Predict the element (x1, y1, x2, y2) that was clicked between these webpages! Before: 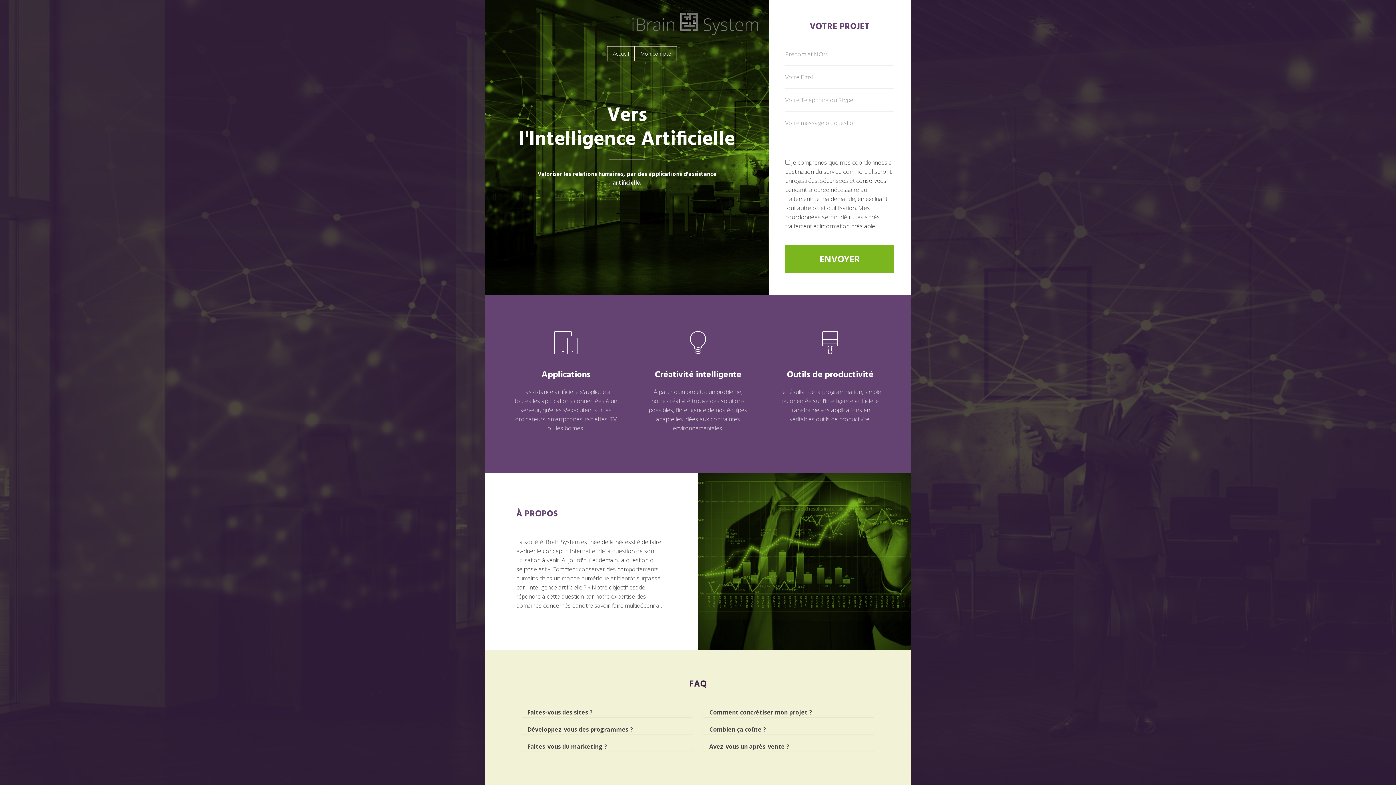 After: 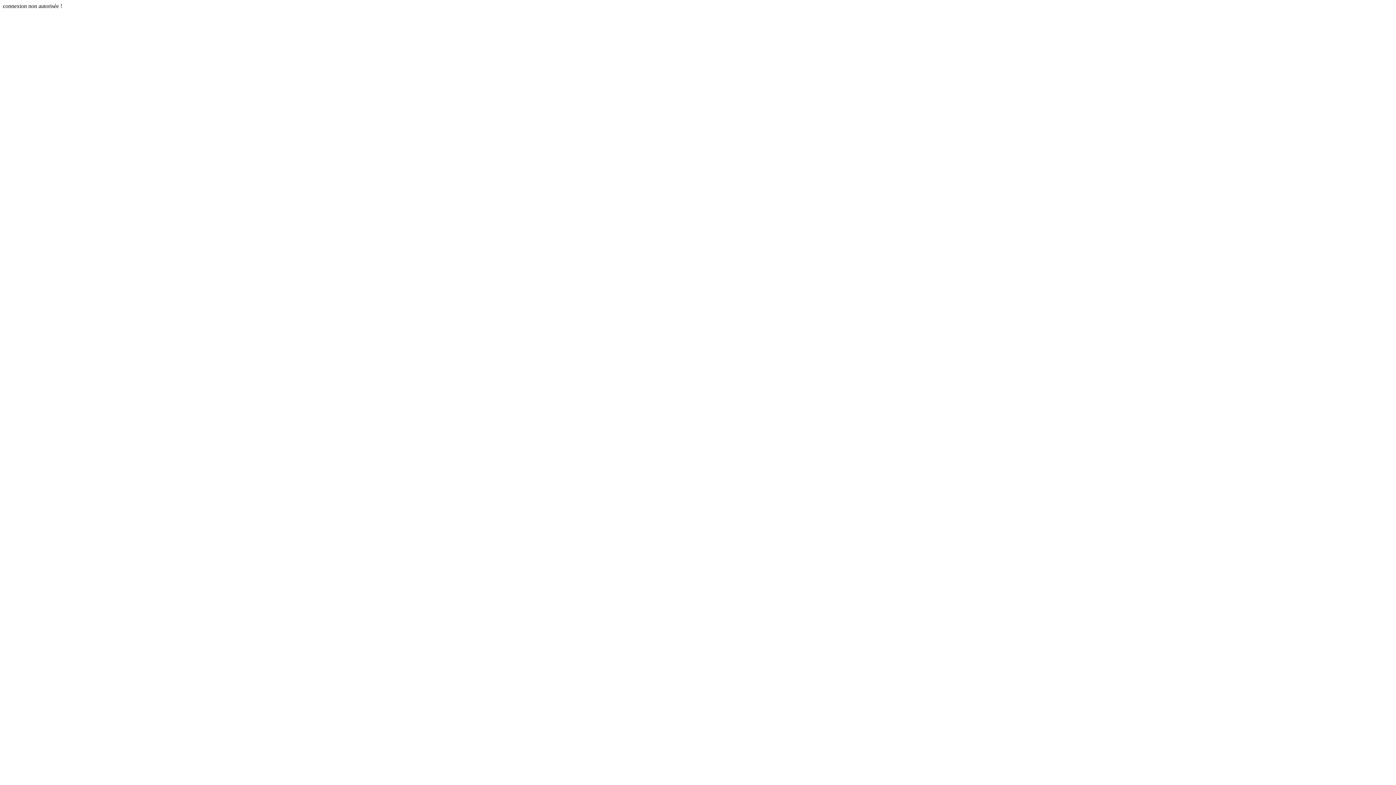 Action: bbox: (634, 46, 677, 61) label: Mon compte